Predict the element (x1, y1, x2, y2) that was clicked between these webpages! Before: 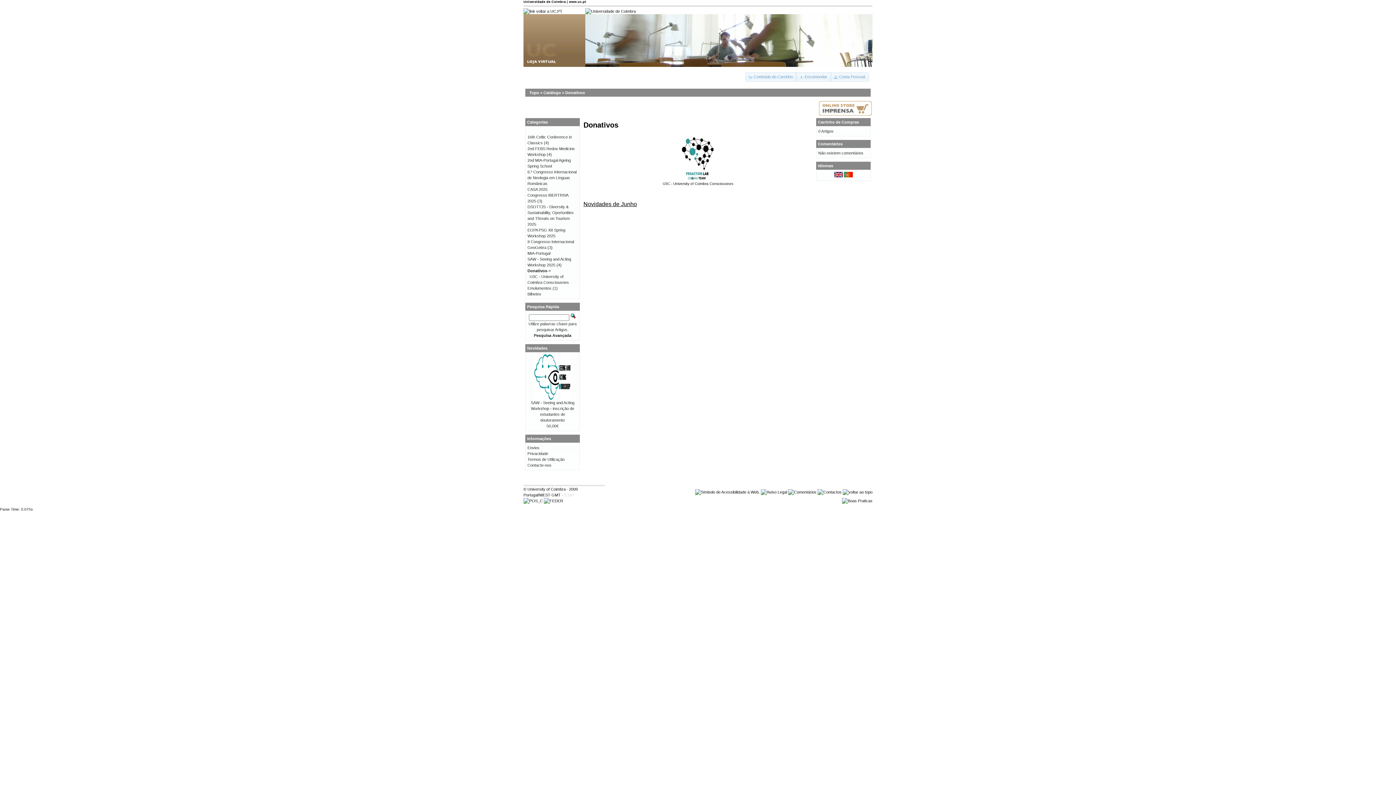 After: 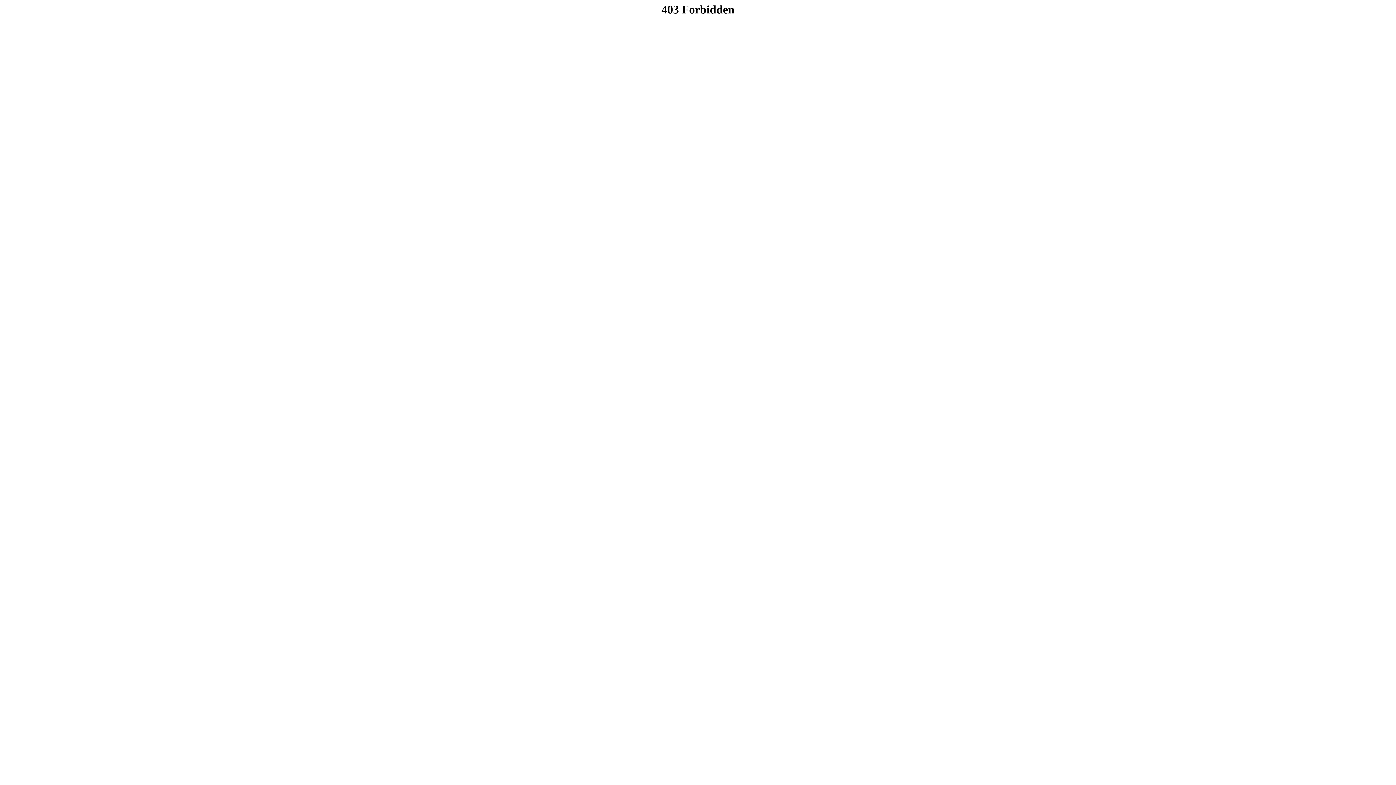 Action: bbox: (523, 9, 562, 13)